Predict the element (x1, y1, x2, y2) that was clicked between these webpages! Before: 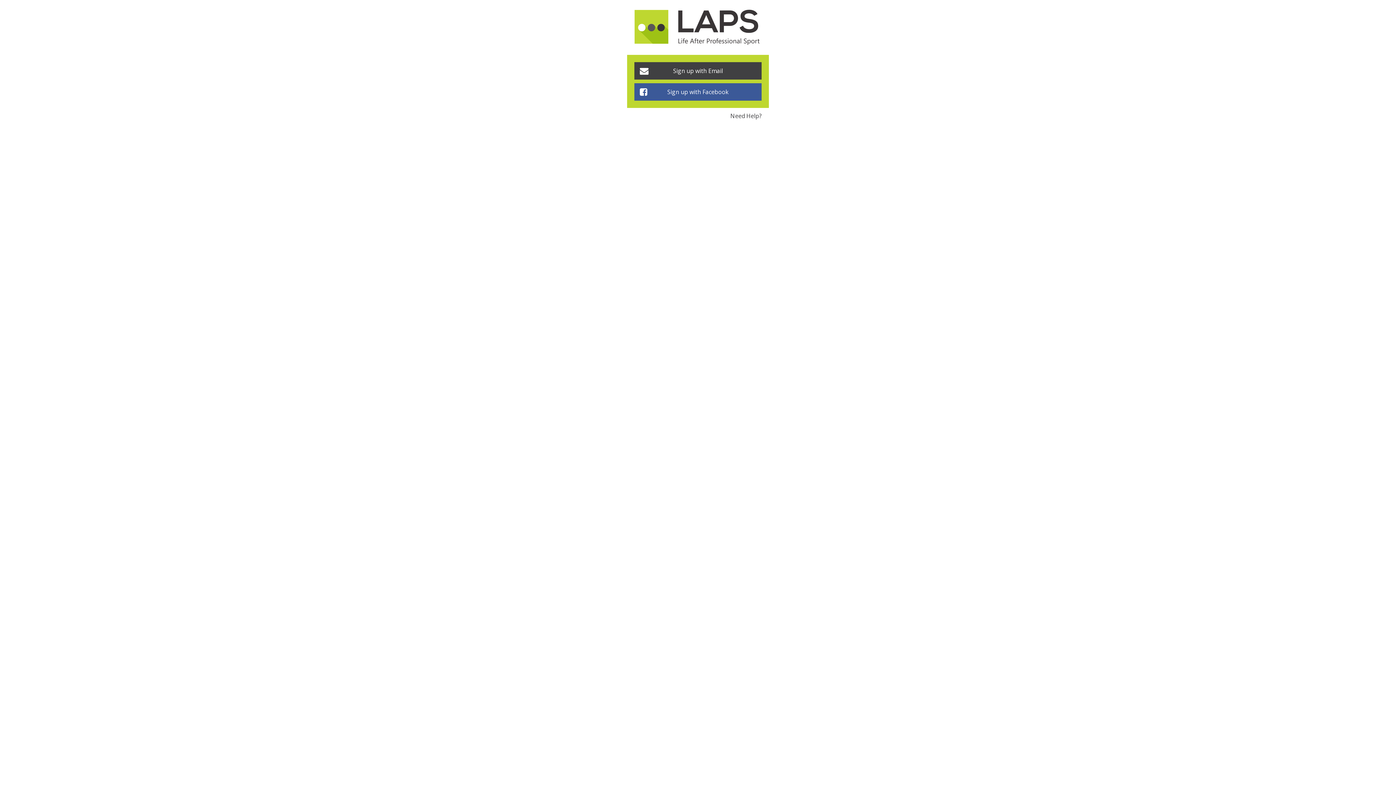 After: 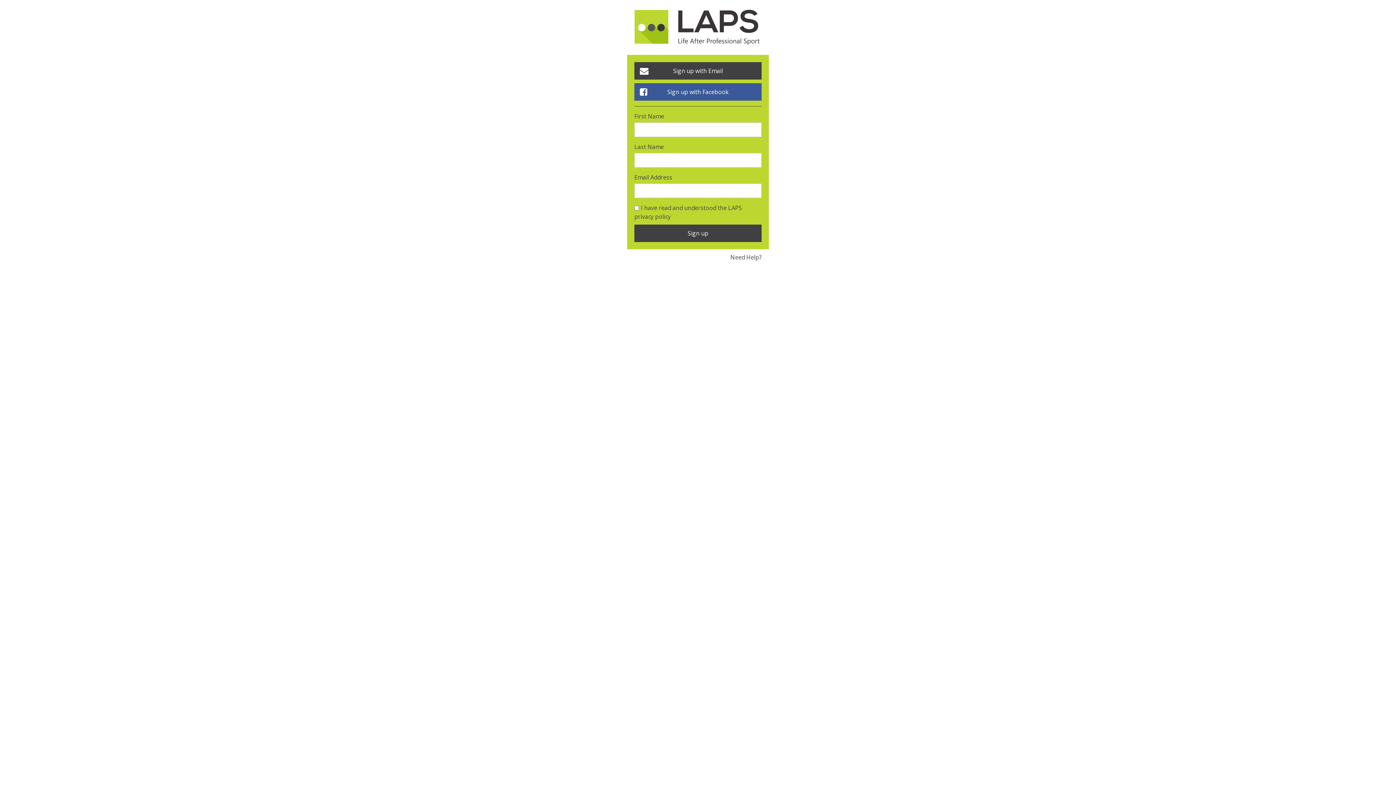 Action: label: Sign up with Email bbox: (634, 62, 761, 79)